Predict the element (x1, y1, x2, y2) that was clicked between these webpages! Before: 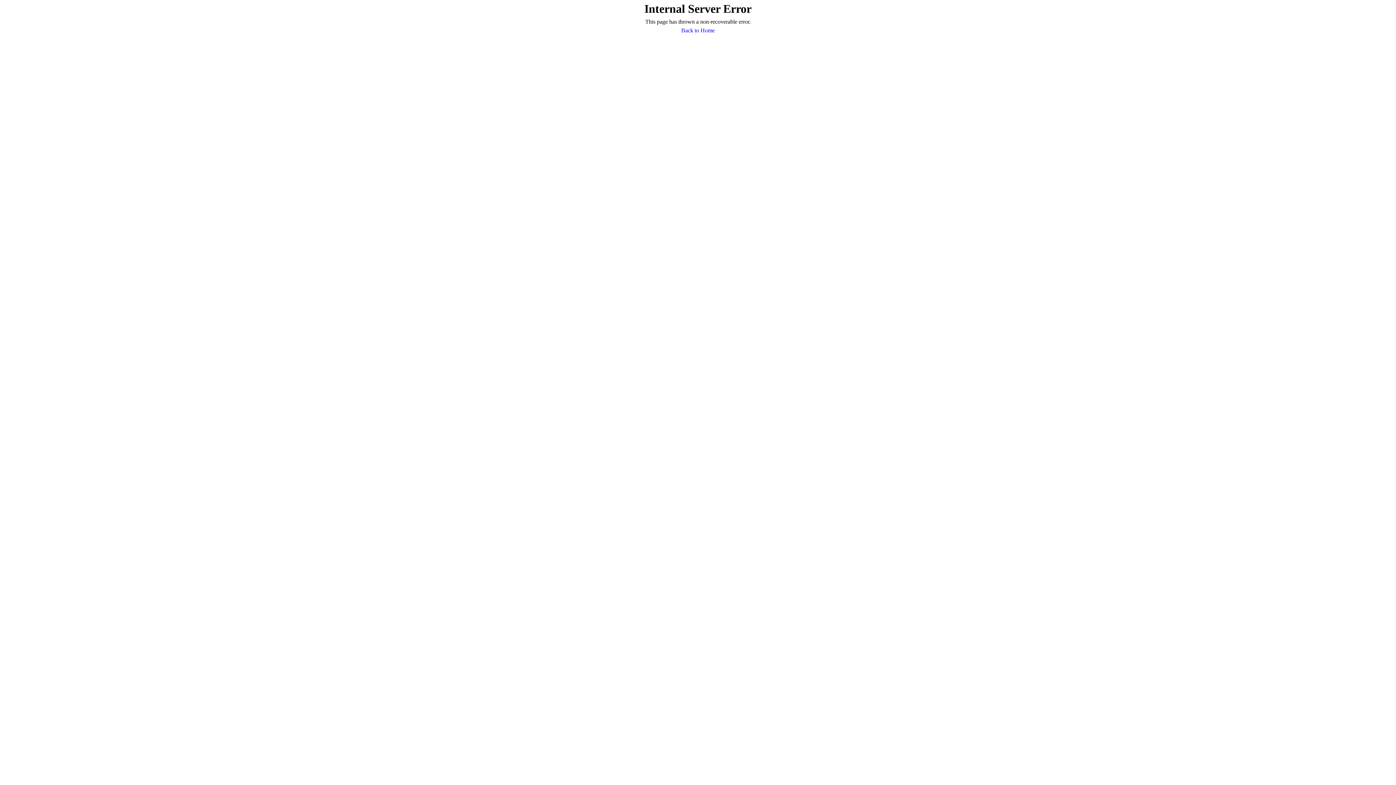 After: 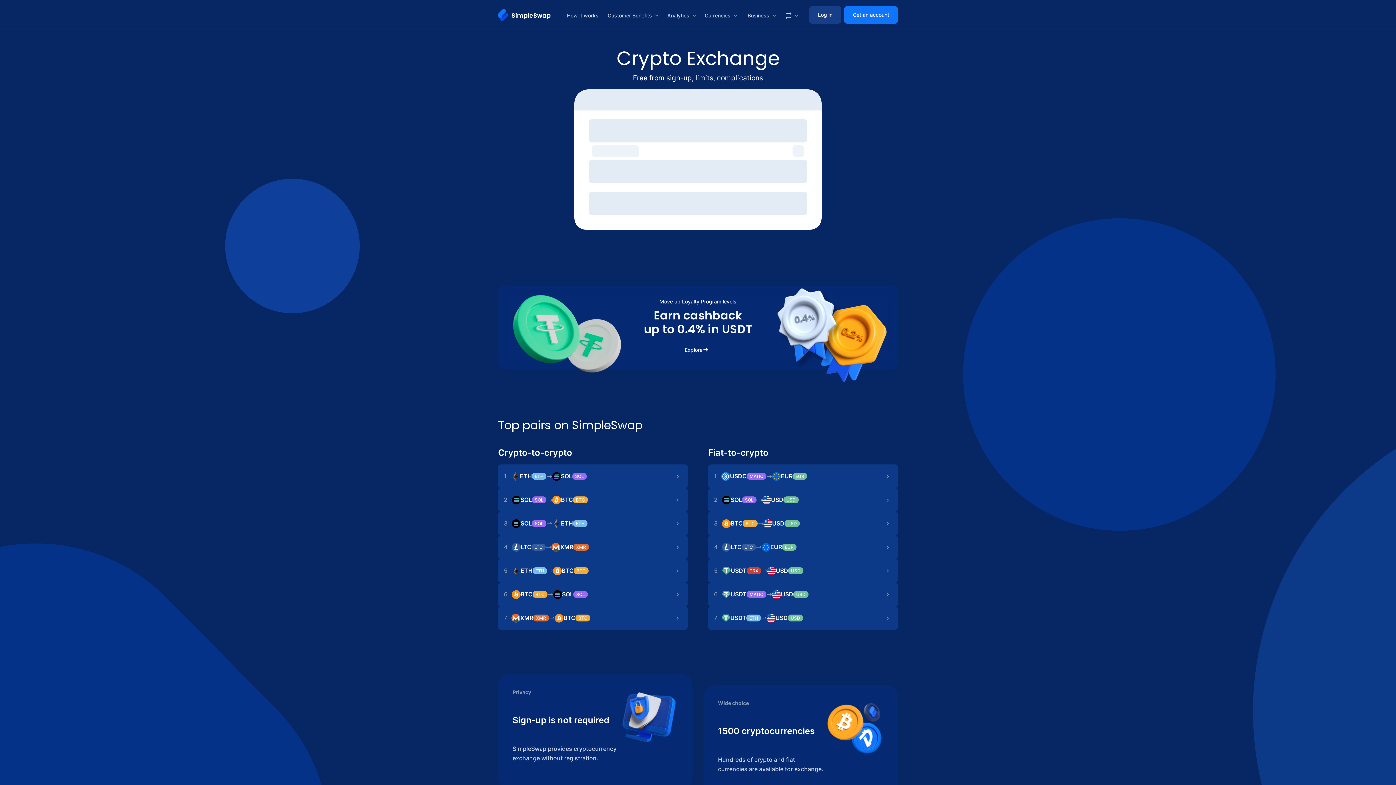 Action: label: Back to Home bbox: (681, 26, 714, 34)